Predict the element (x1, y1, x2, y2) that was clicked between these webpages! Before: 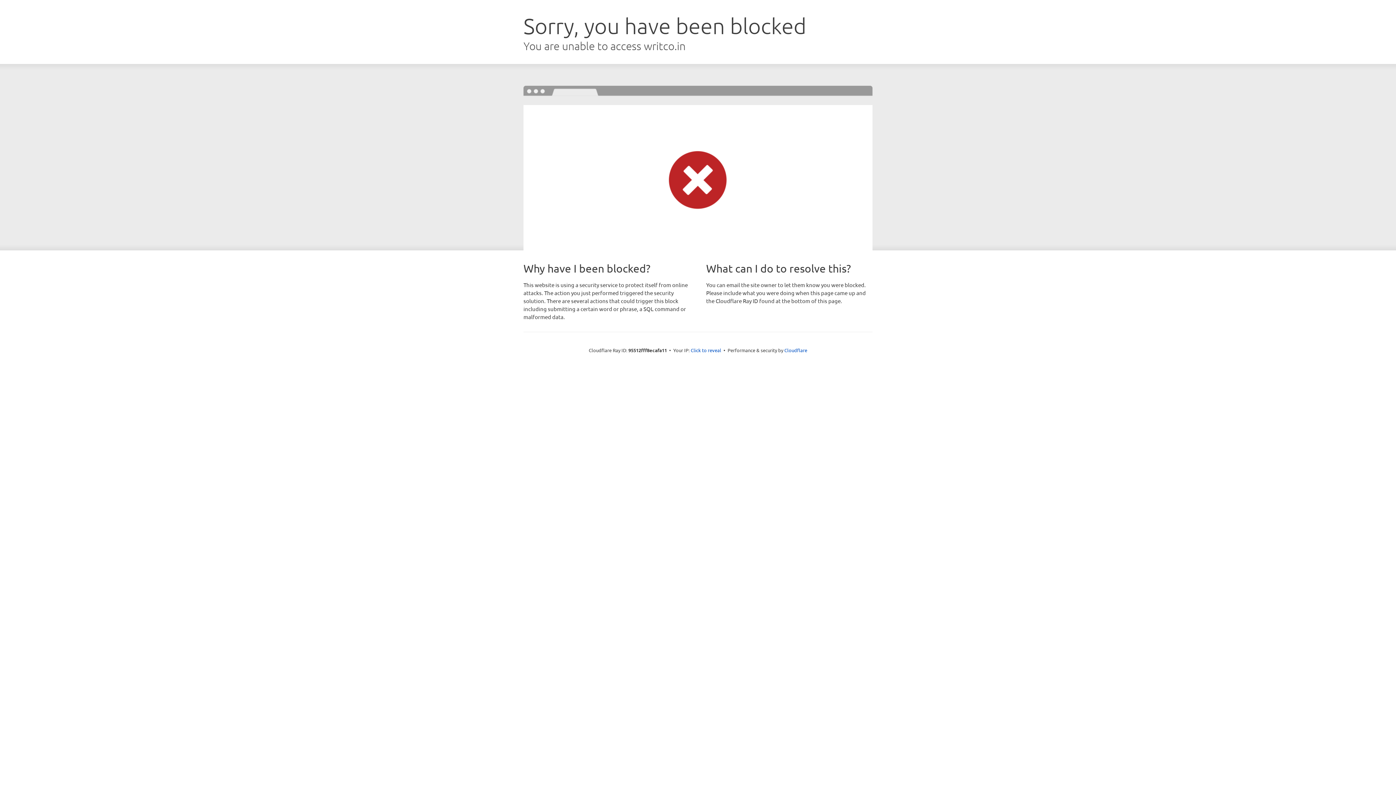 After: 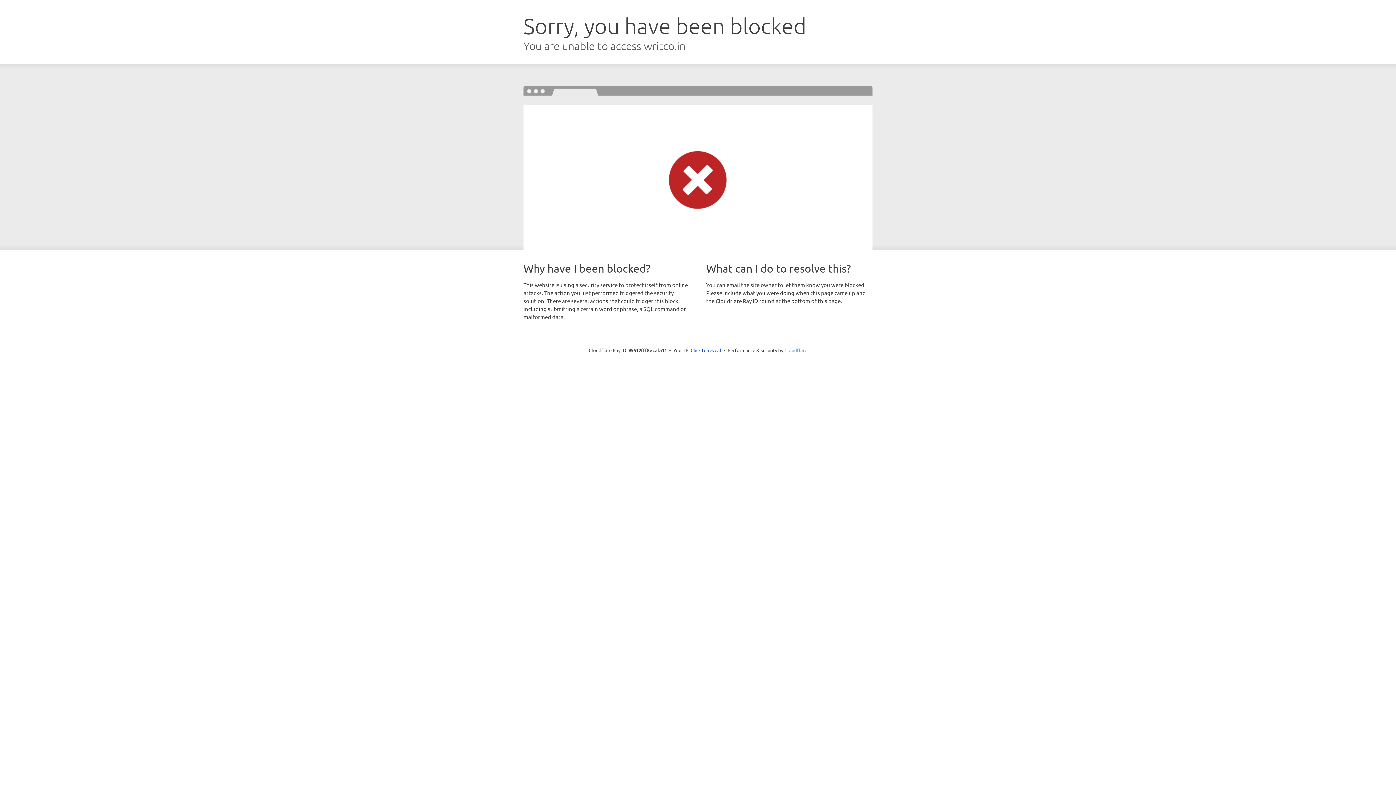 Action: bbox: (784, 347, 807, 353) label: Cloudflare